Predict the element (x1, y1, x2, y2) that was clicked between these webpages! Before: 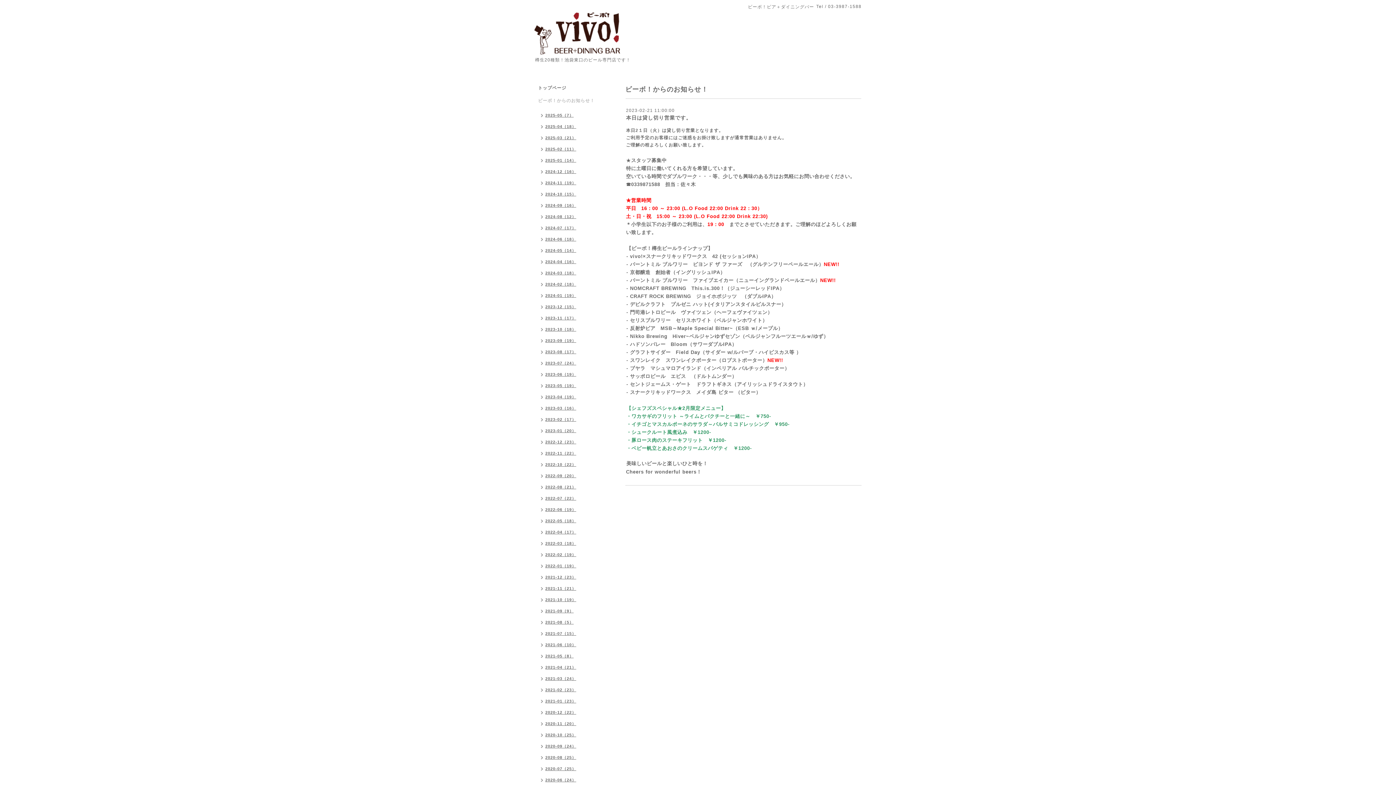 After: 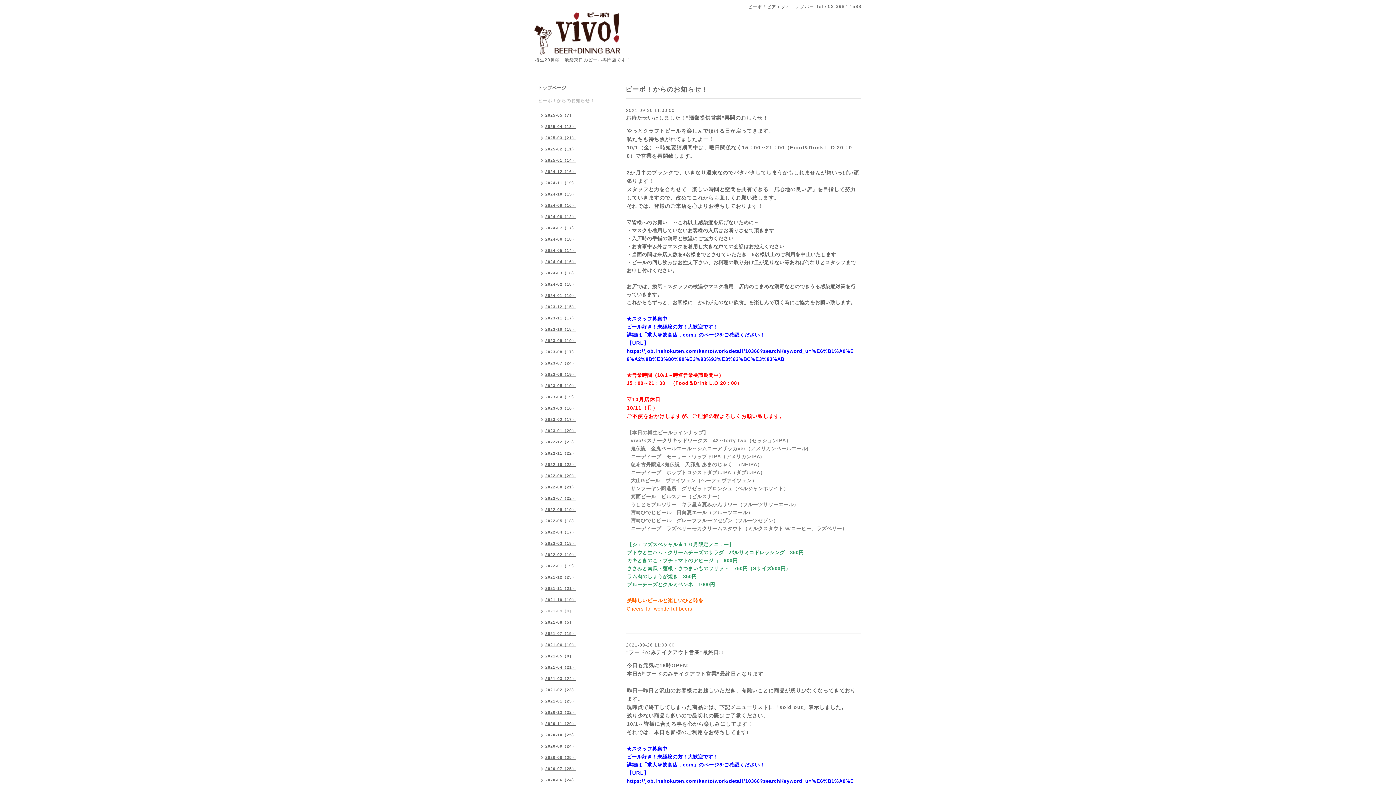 Action: bbox: (534, 606, 577, 617) label: 2021-09（9）